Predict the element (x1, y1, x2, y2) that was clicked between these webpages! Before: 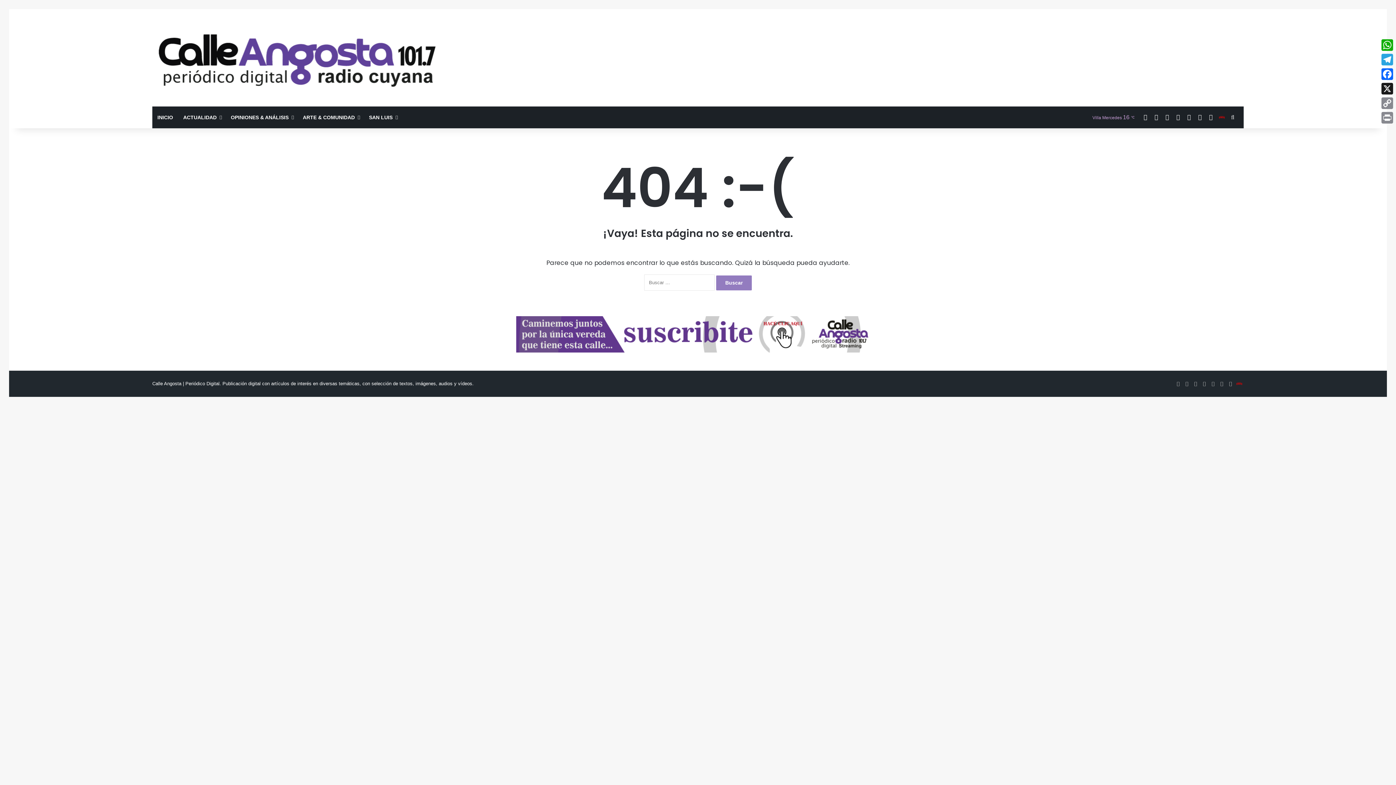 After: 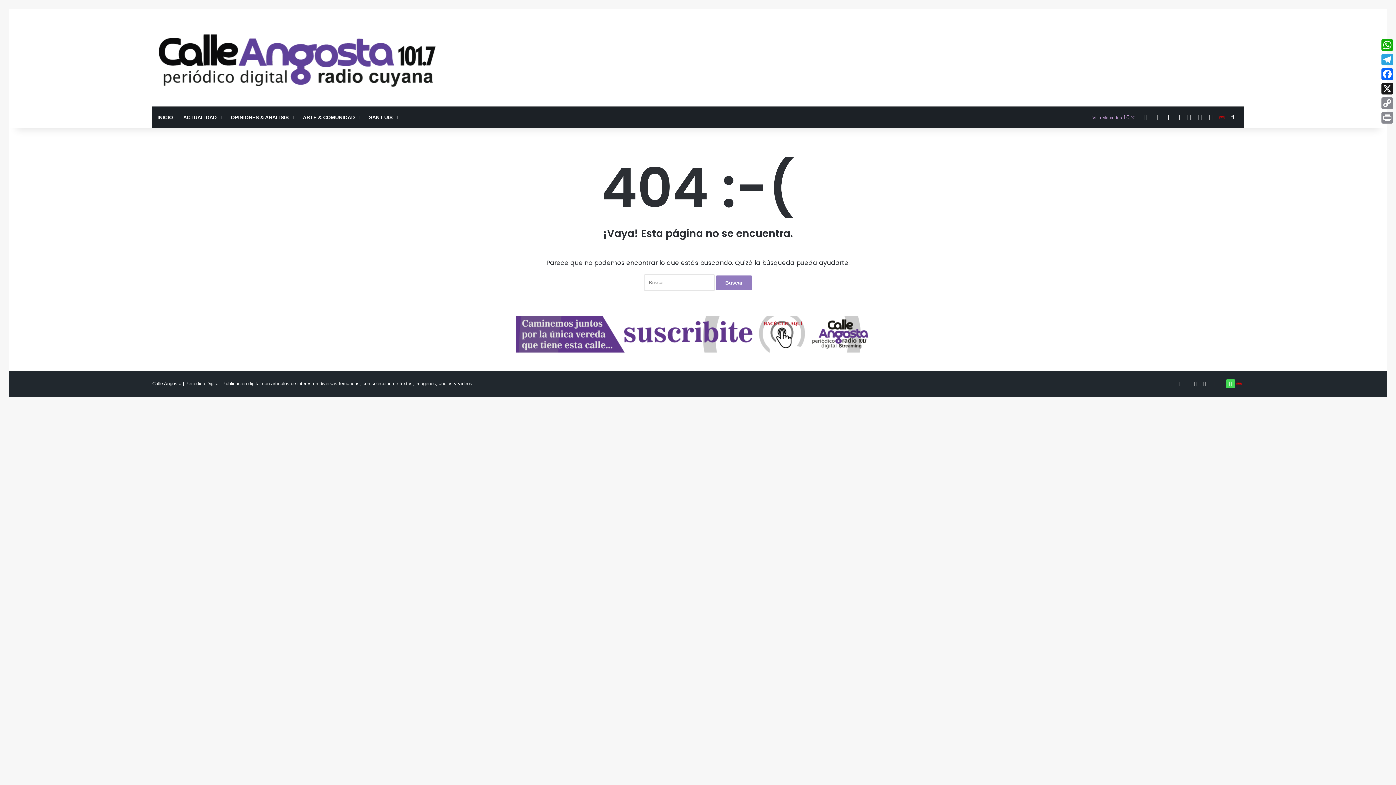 Action: label: WhatsApp bbox: (1226, 379, 1235, 388)